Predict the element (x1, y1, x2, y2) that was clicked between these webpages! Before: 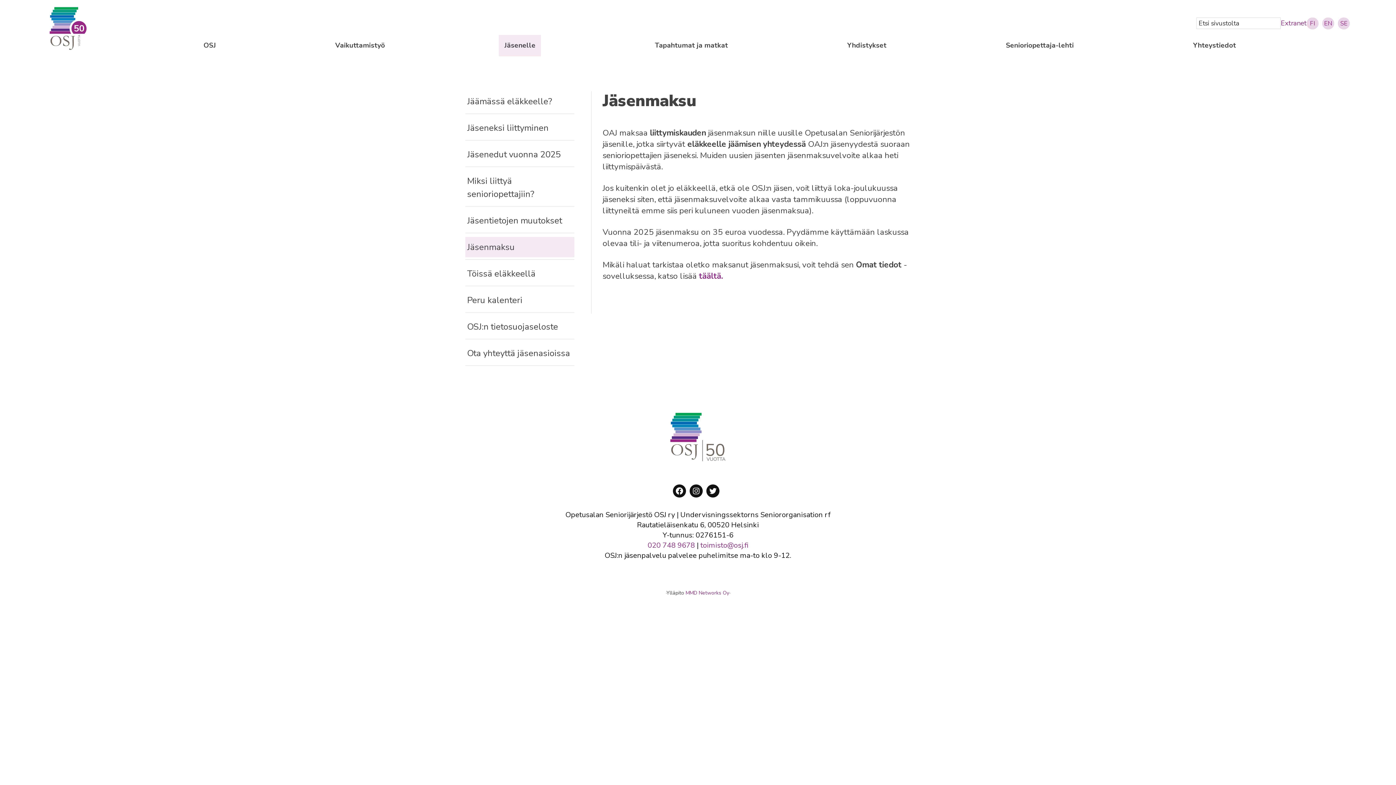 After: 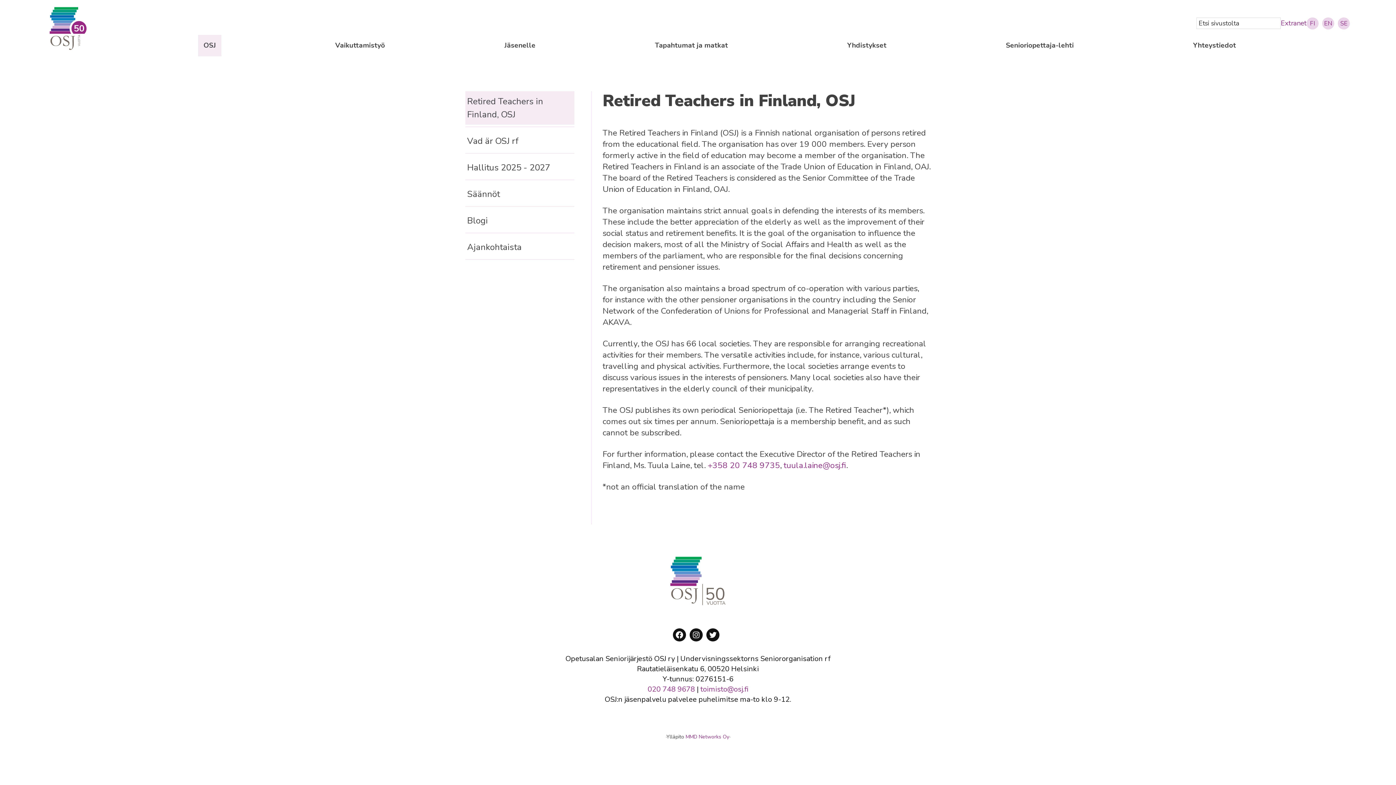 Action: label: EN bbox: (1322, 17, 1334, 29)